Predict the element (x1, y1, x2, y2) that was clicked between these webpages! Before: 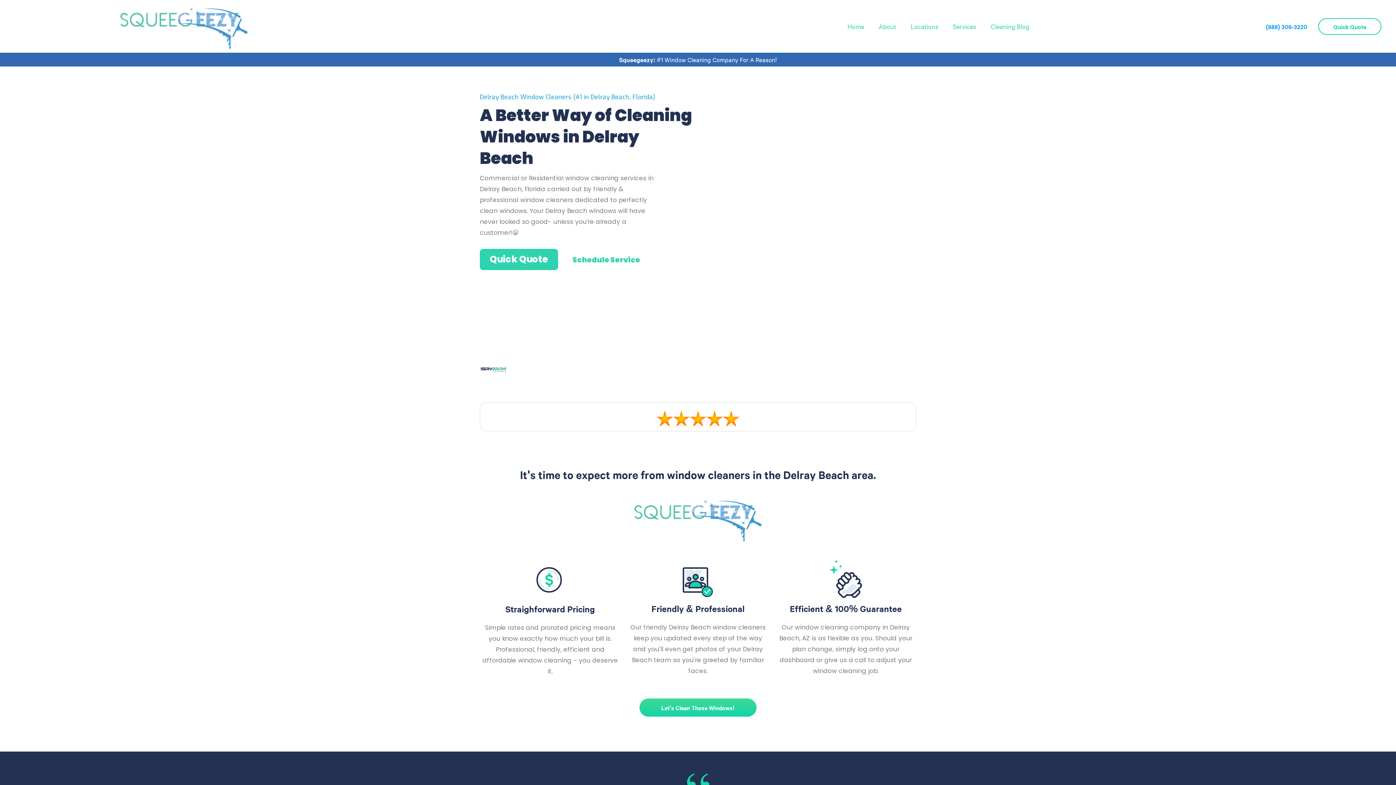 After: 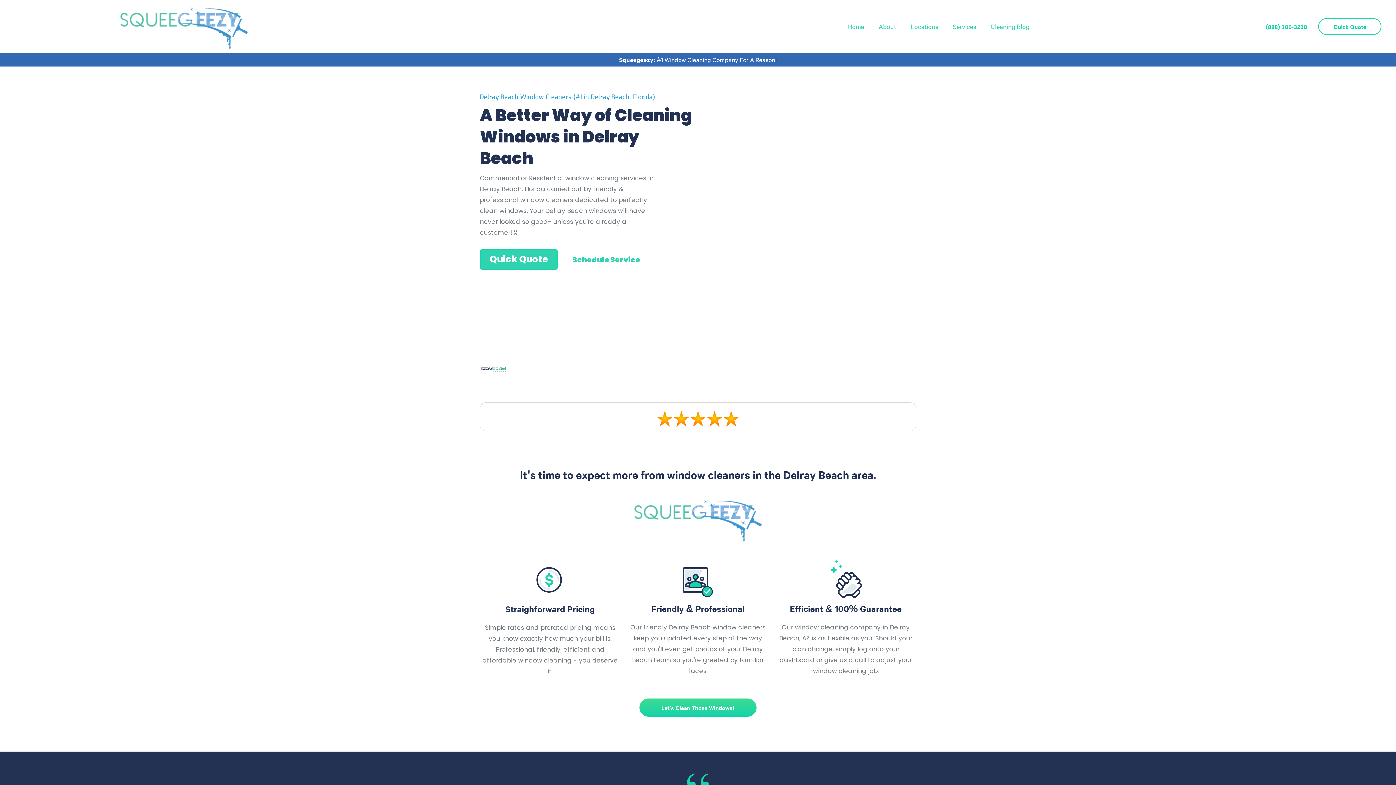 Action: bbox: (1266, 22, 1307, 30) label: (888) 306-3220